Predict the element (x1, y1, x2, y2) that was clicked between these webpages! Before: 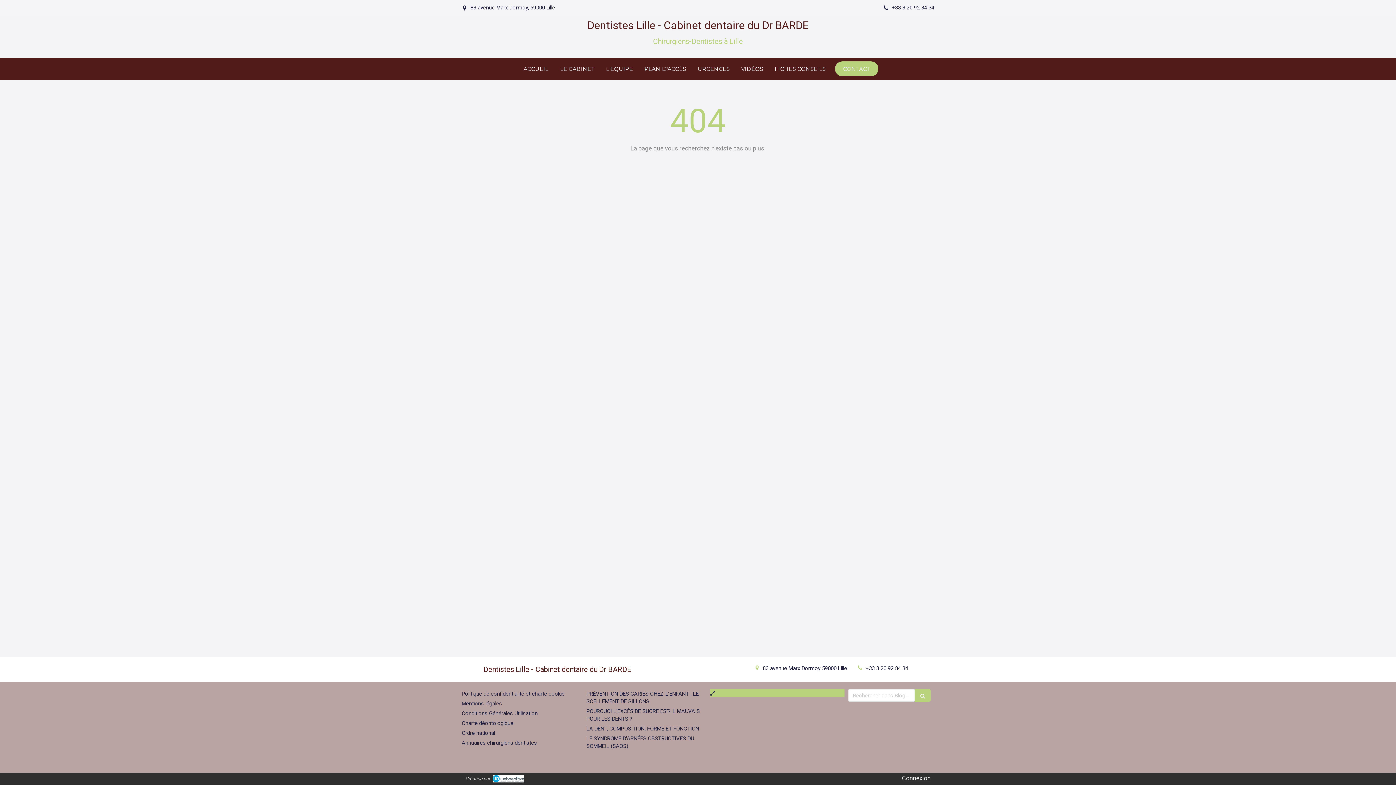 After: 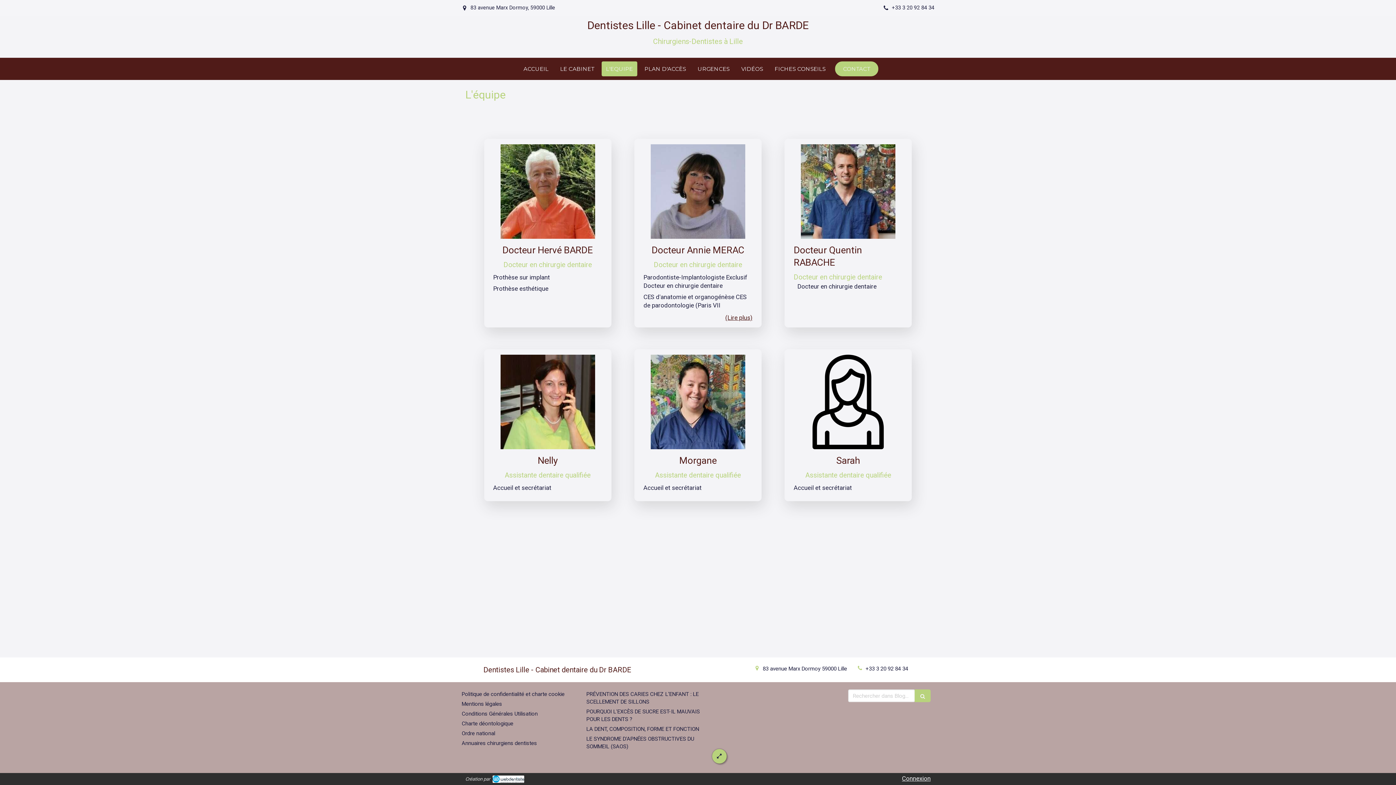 Action: label: L'EQUIPE bbox: (601, 61, 637, 76)